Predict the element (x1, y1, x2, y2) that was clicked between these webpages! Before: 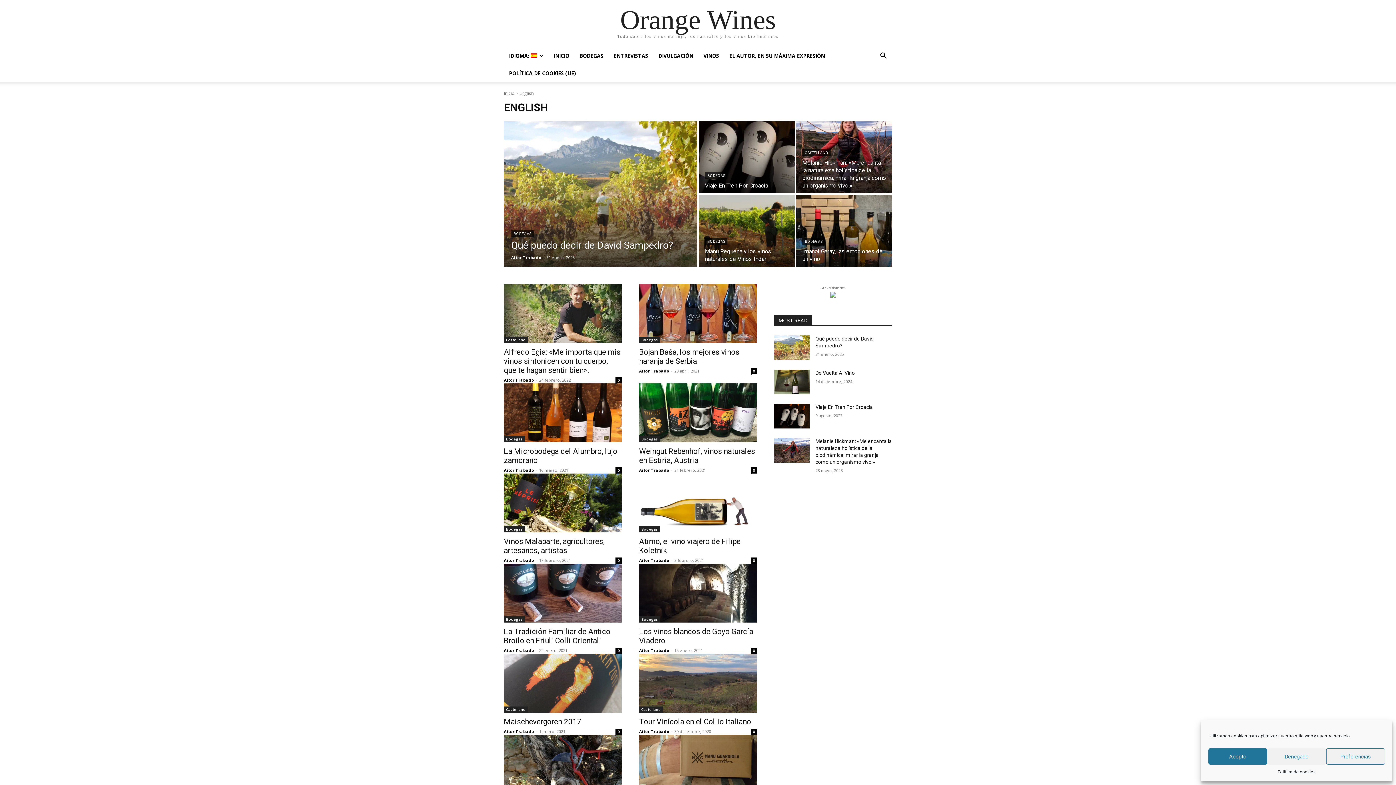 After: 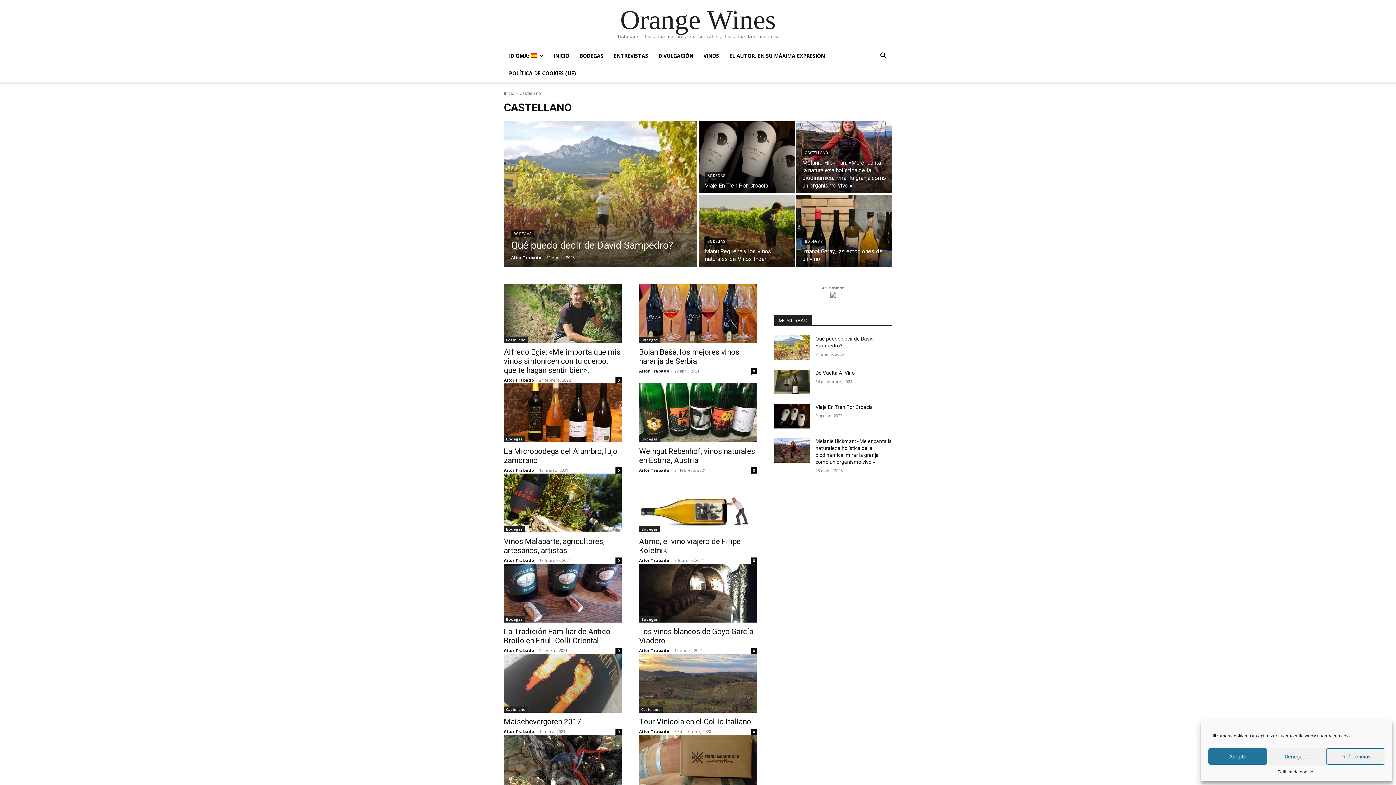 Action: label: Castellano bbox: (639, 706, 663, 713)